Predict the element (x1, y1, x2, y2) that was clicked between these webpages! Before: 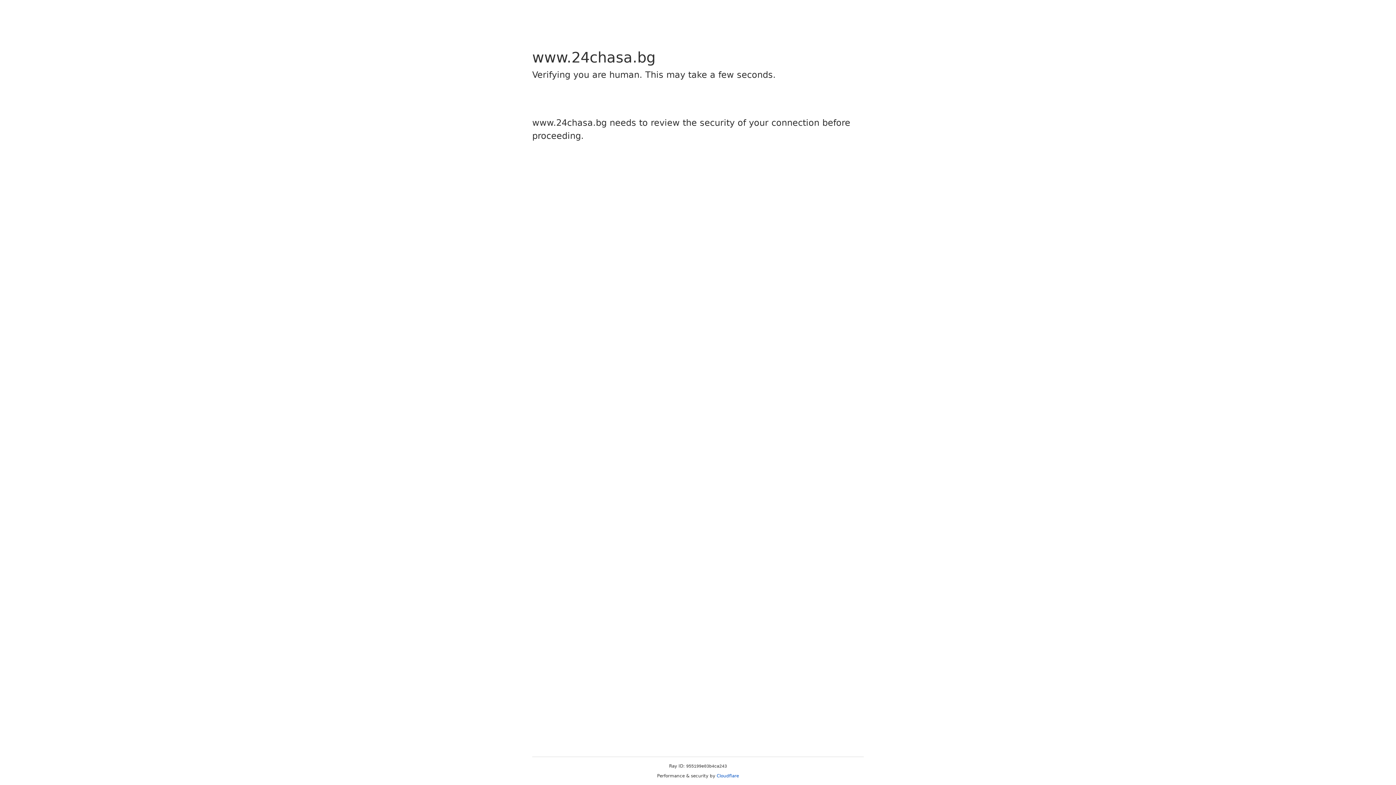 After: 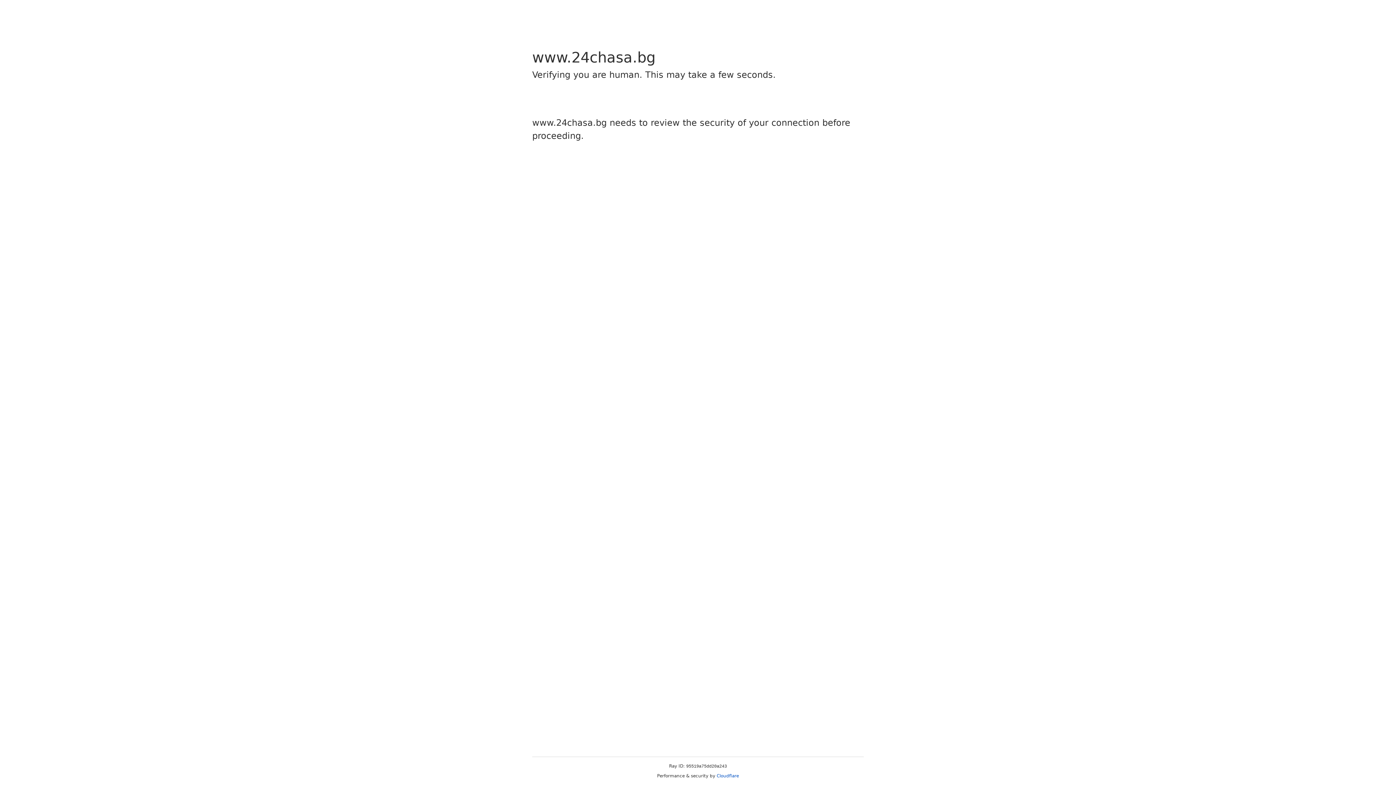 Action: bbox: (716, 773, 739, 778) label: Cloudflare